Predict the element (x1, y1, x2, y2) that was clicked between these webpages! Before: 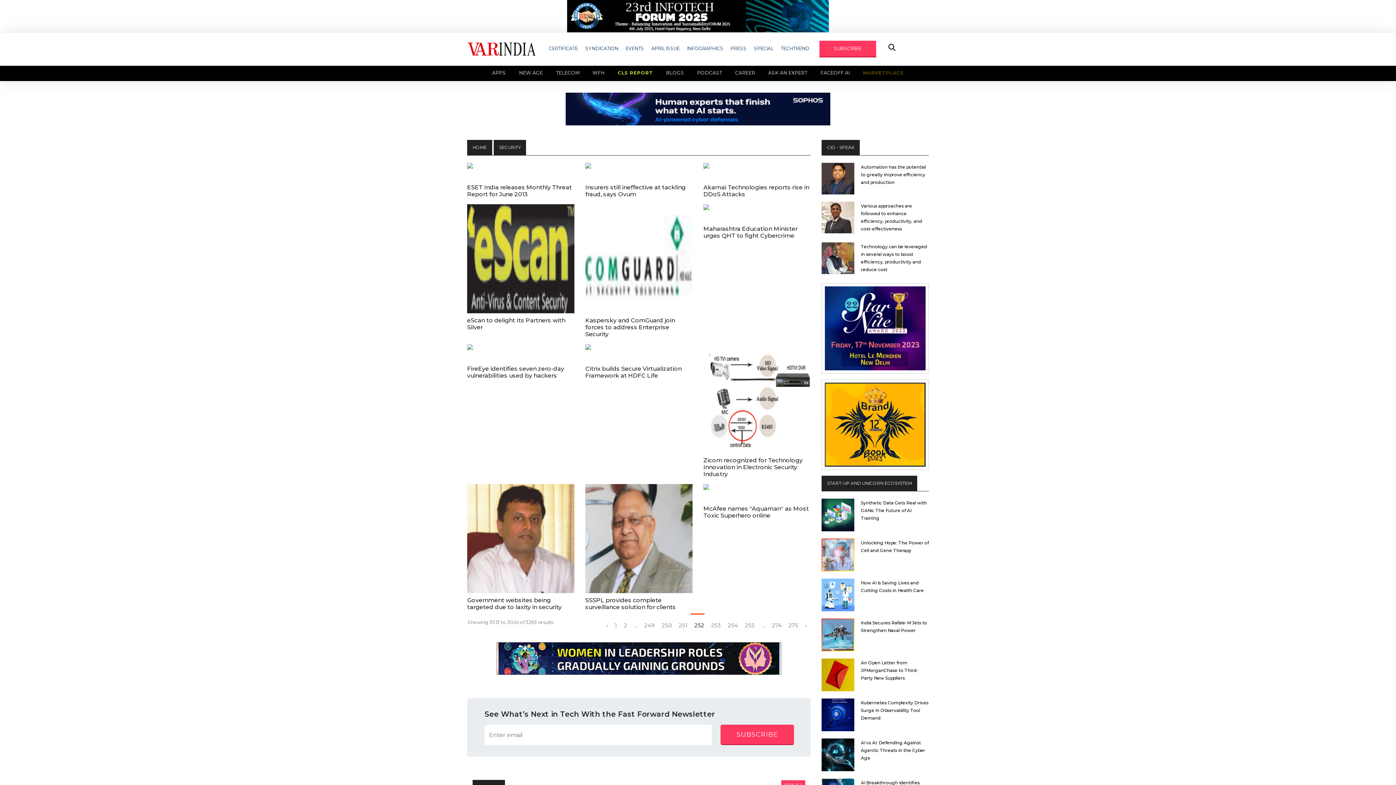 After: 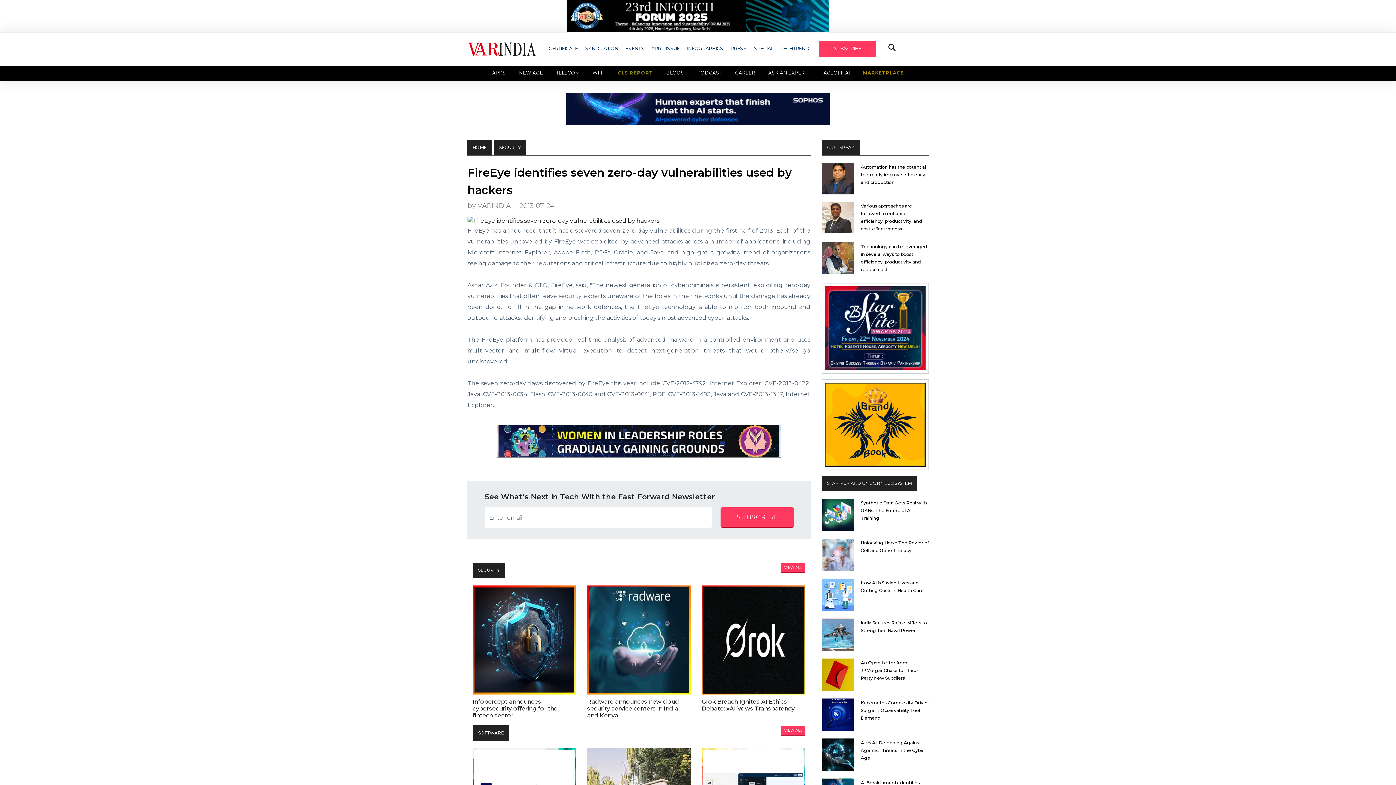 Action: label: FireEye identifies seven zero-day vulnerabilities used by hackers bbox: (467, 365, 564, 379)